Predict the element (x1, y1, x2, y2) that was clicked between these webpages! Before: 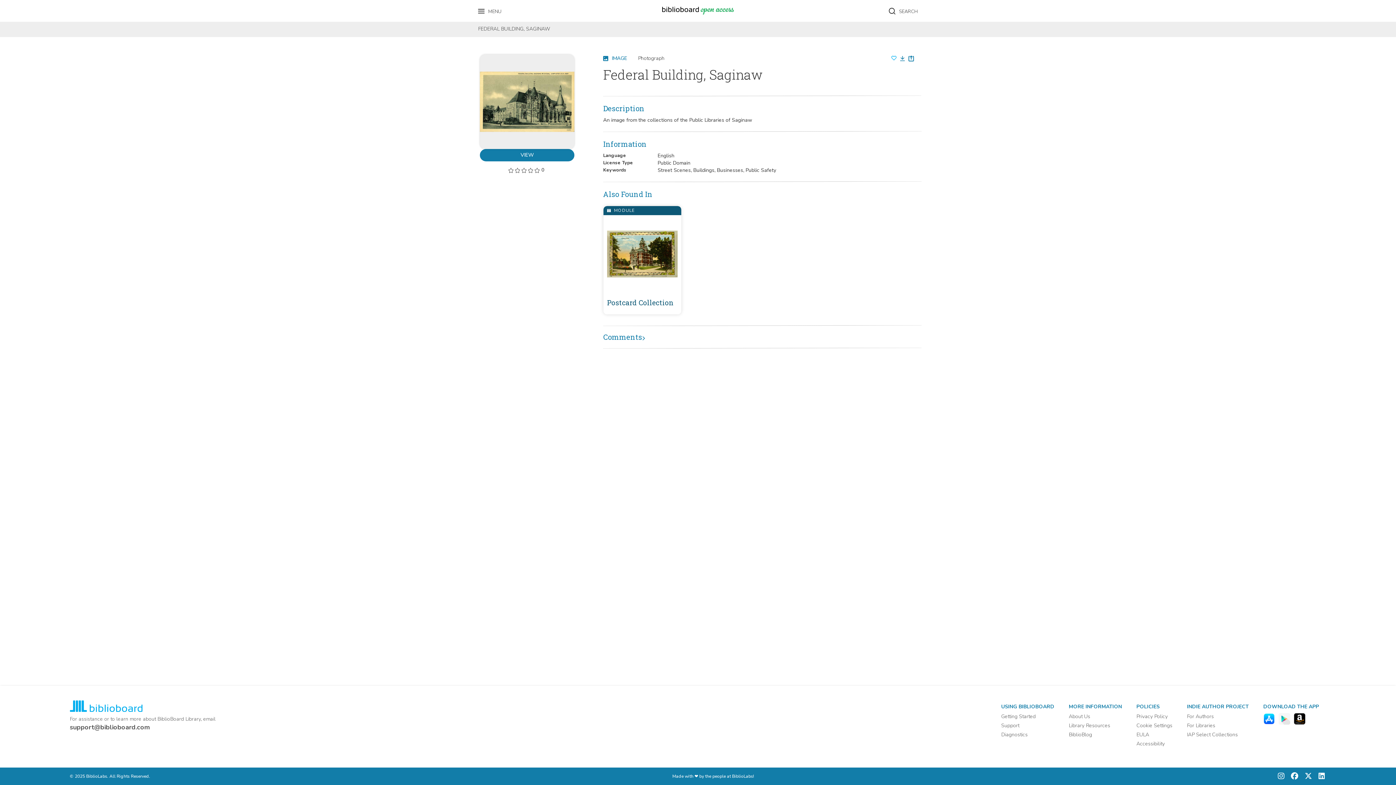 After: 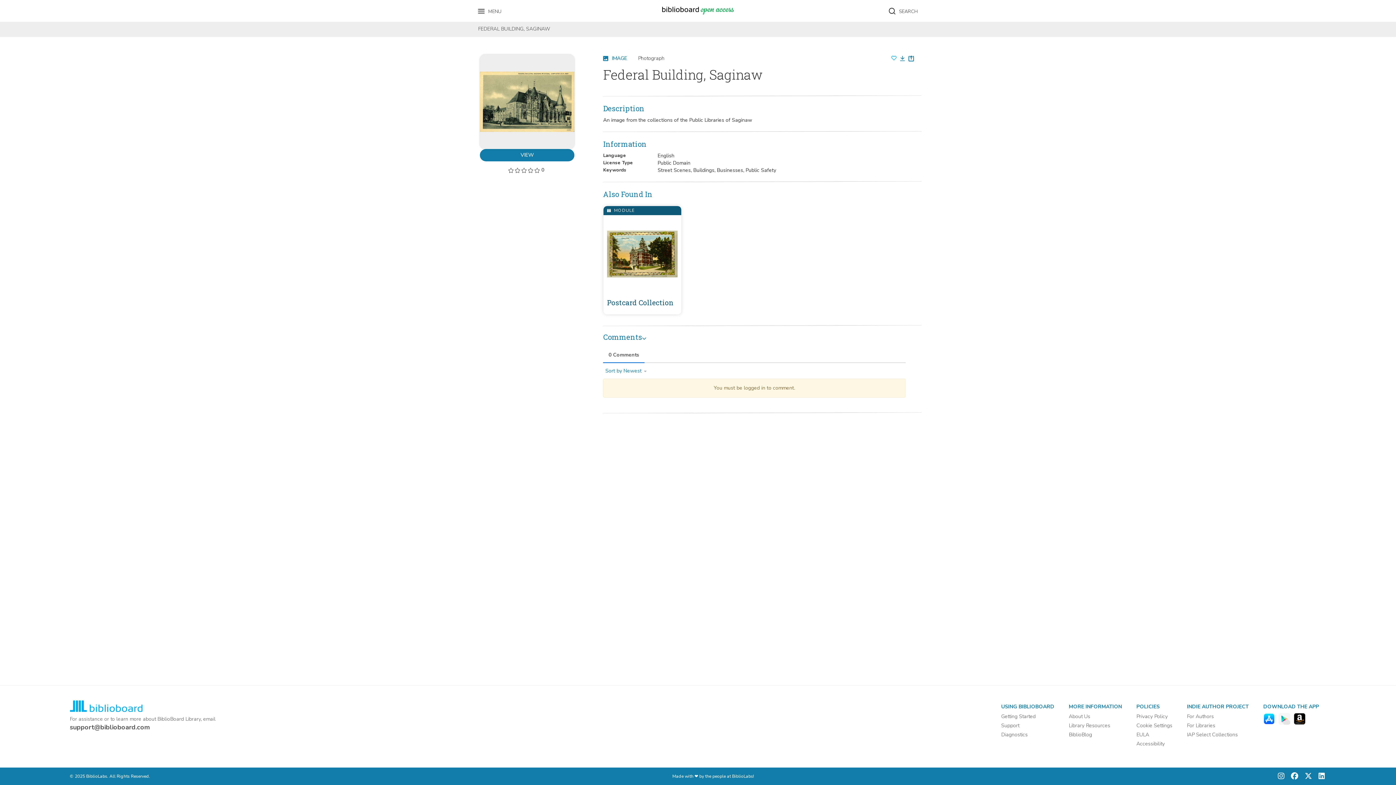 Action: bbox: (603, 305, 642, 312) label: Comments